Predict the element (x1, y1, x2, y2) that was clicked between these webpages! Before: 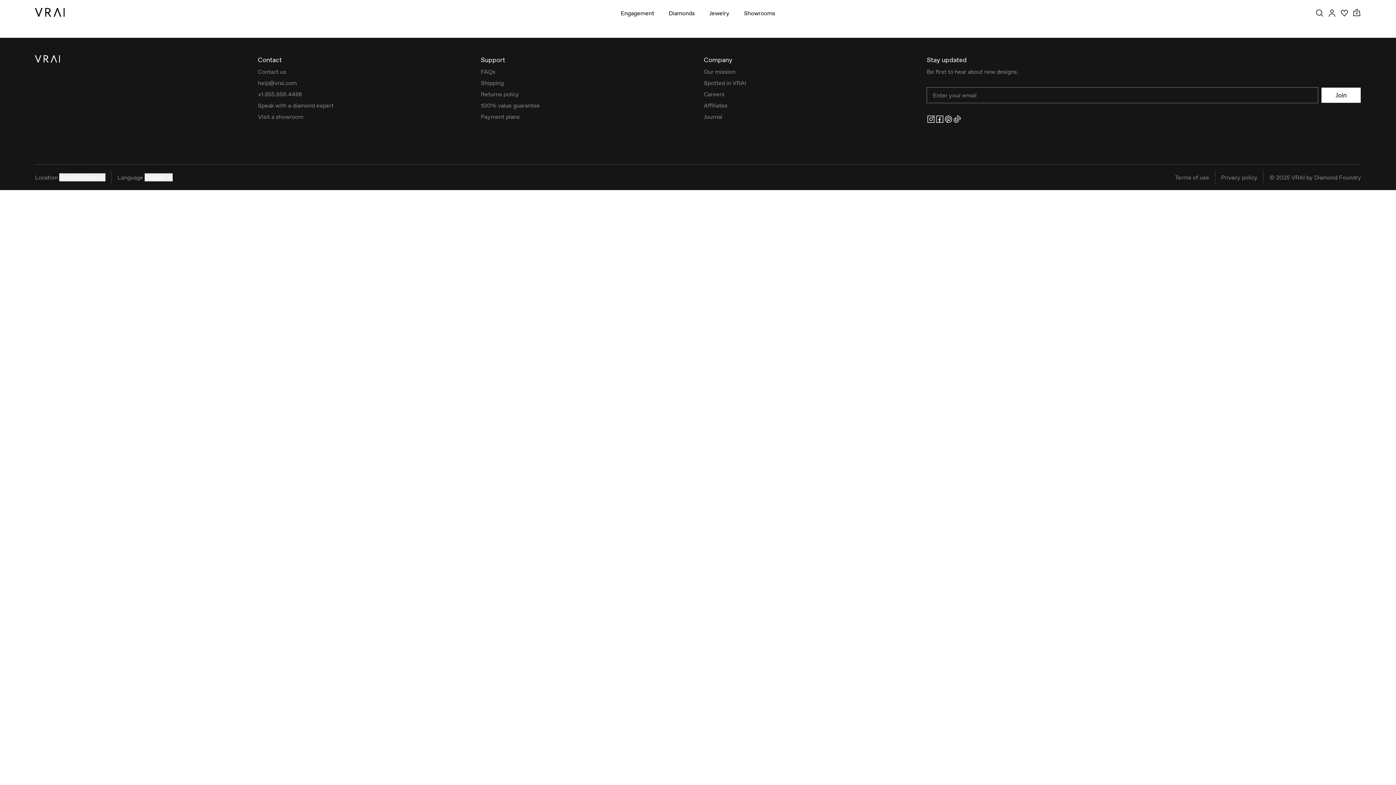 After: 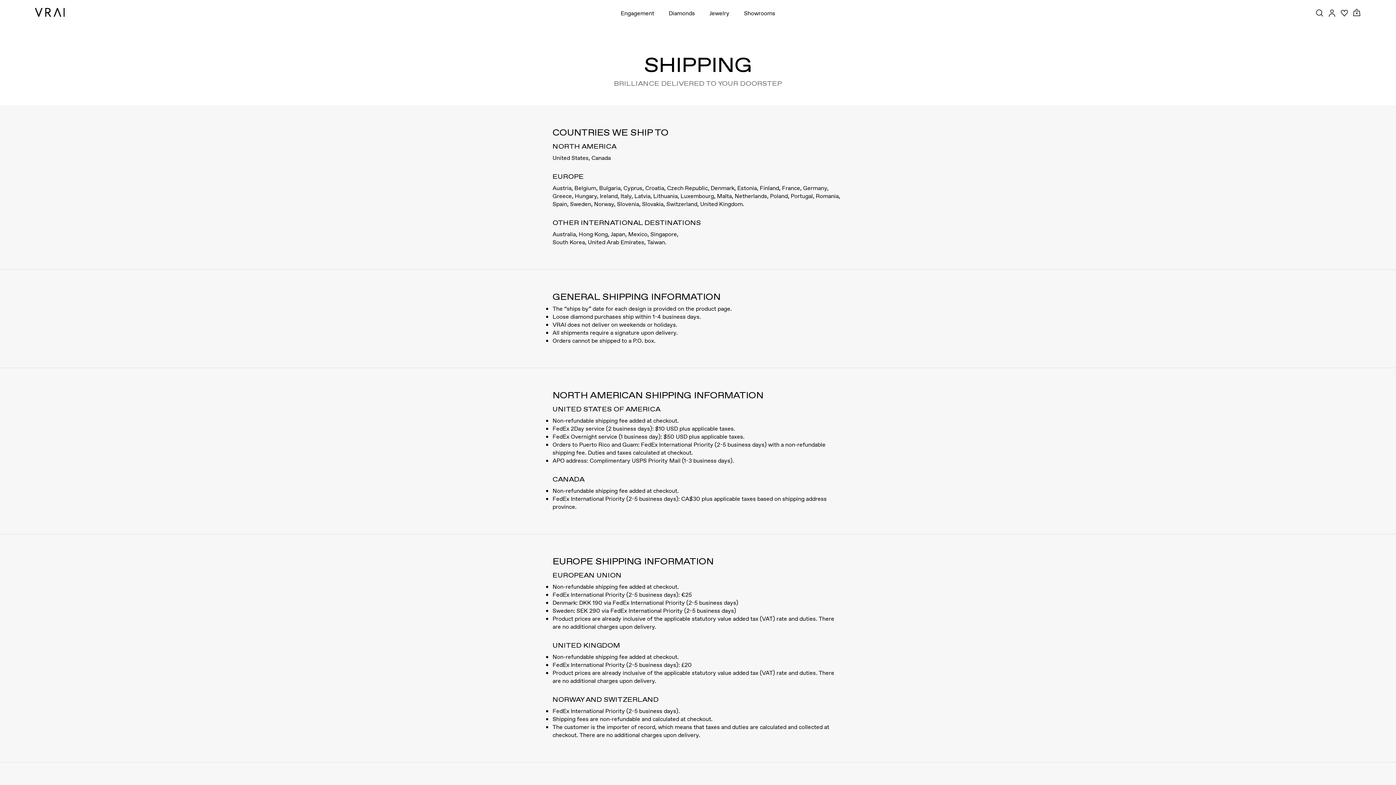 Action: bbox: (480, 78, 503, 86) label: Shipping